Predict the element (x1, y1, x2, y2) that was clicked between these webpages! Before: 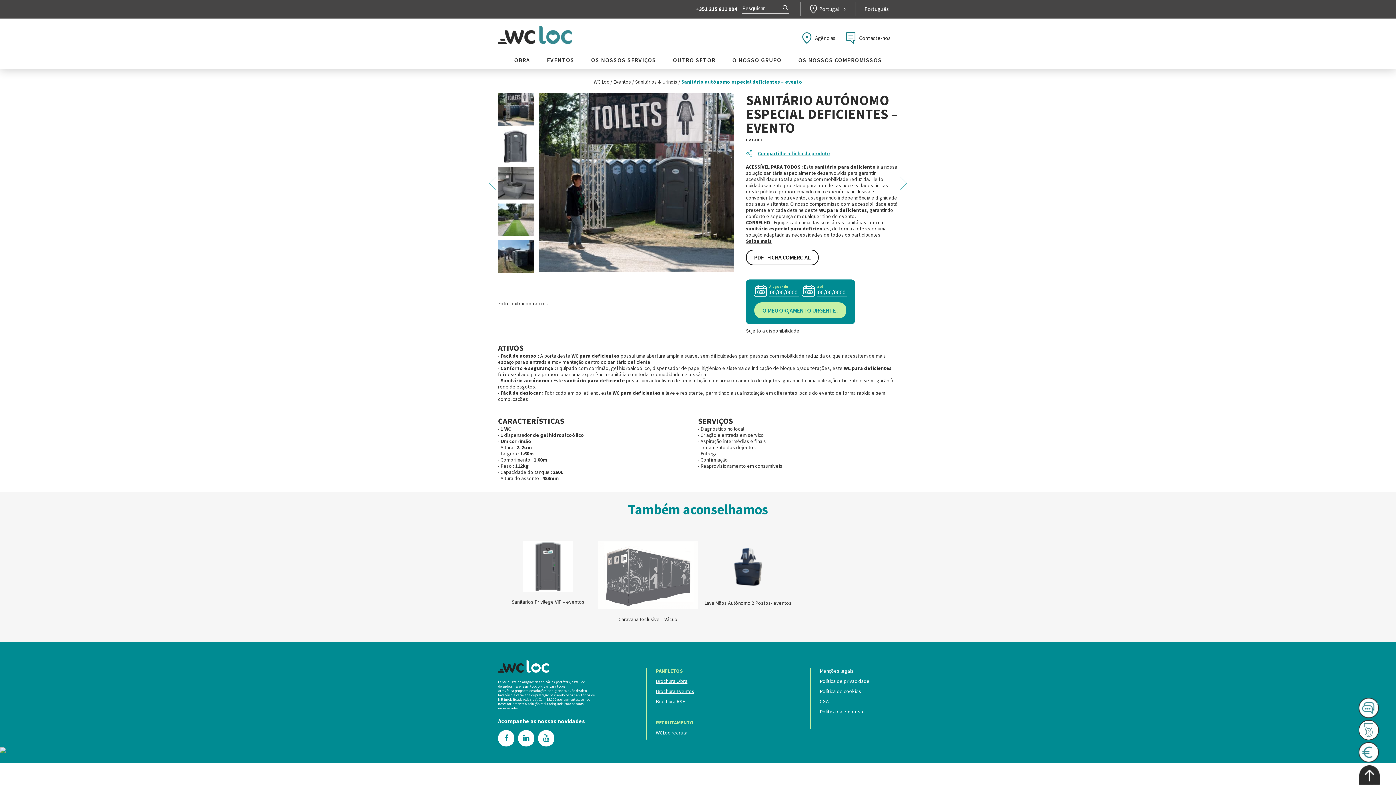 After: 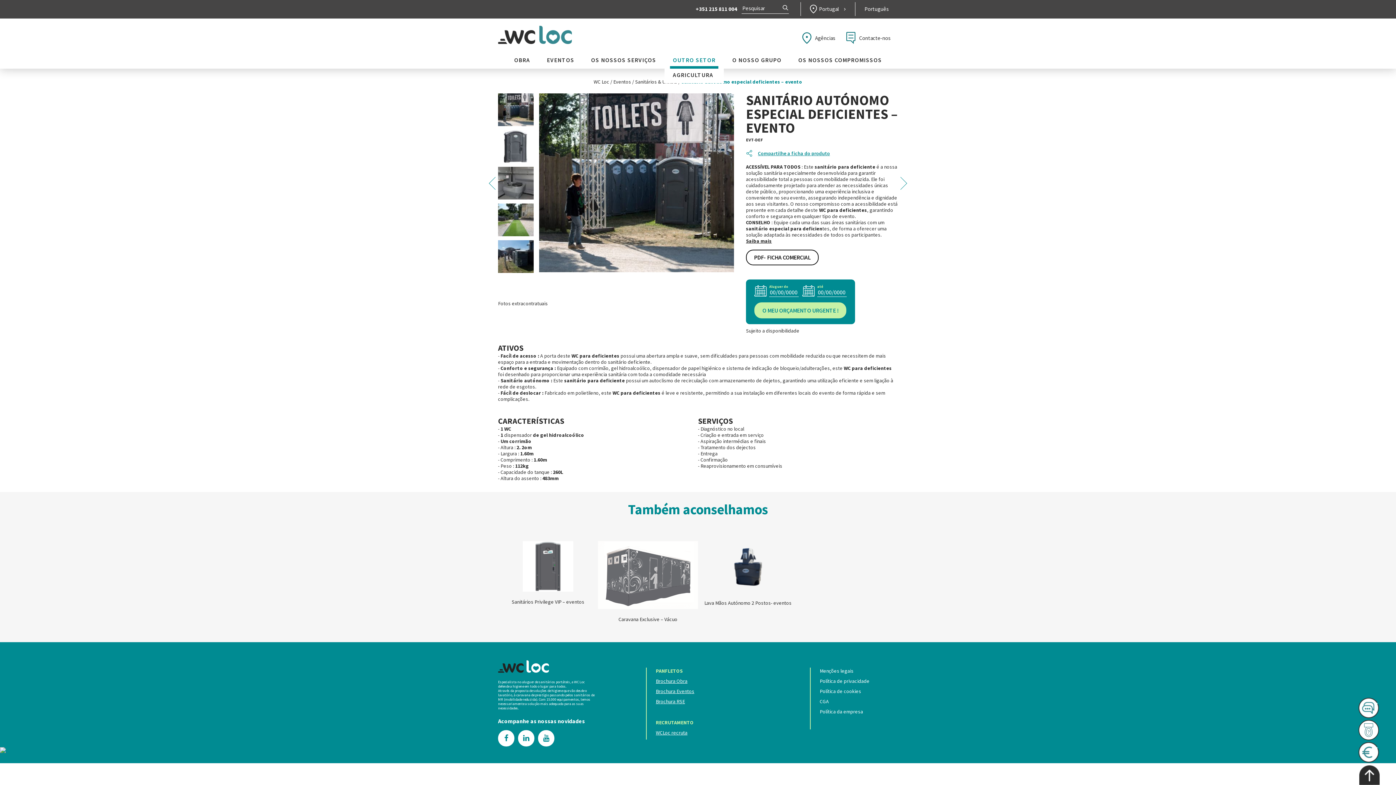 Action: label: OUTRO SETOR bbox: (670, 56, 718, 68)